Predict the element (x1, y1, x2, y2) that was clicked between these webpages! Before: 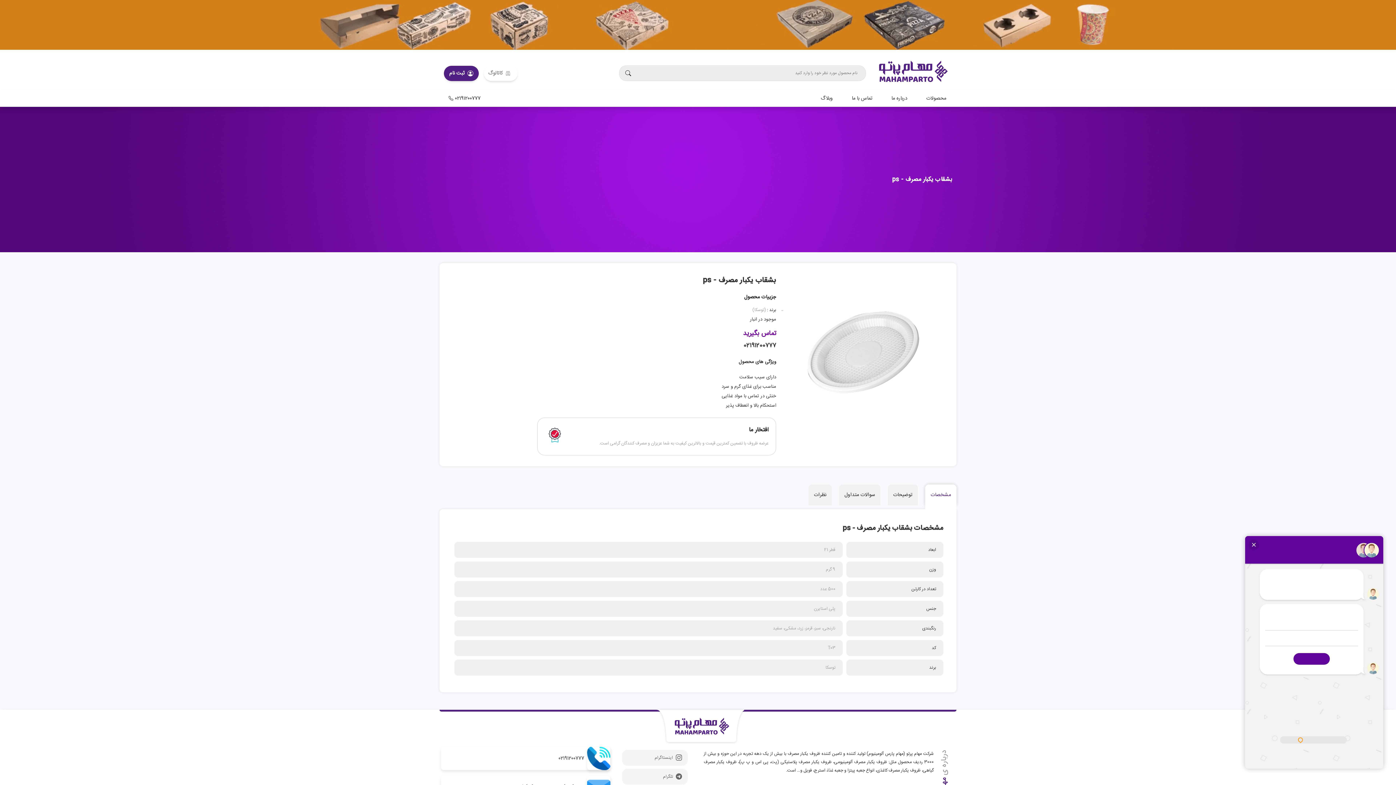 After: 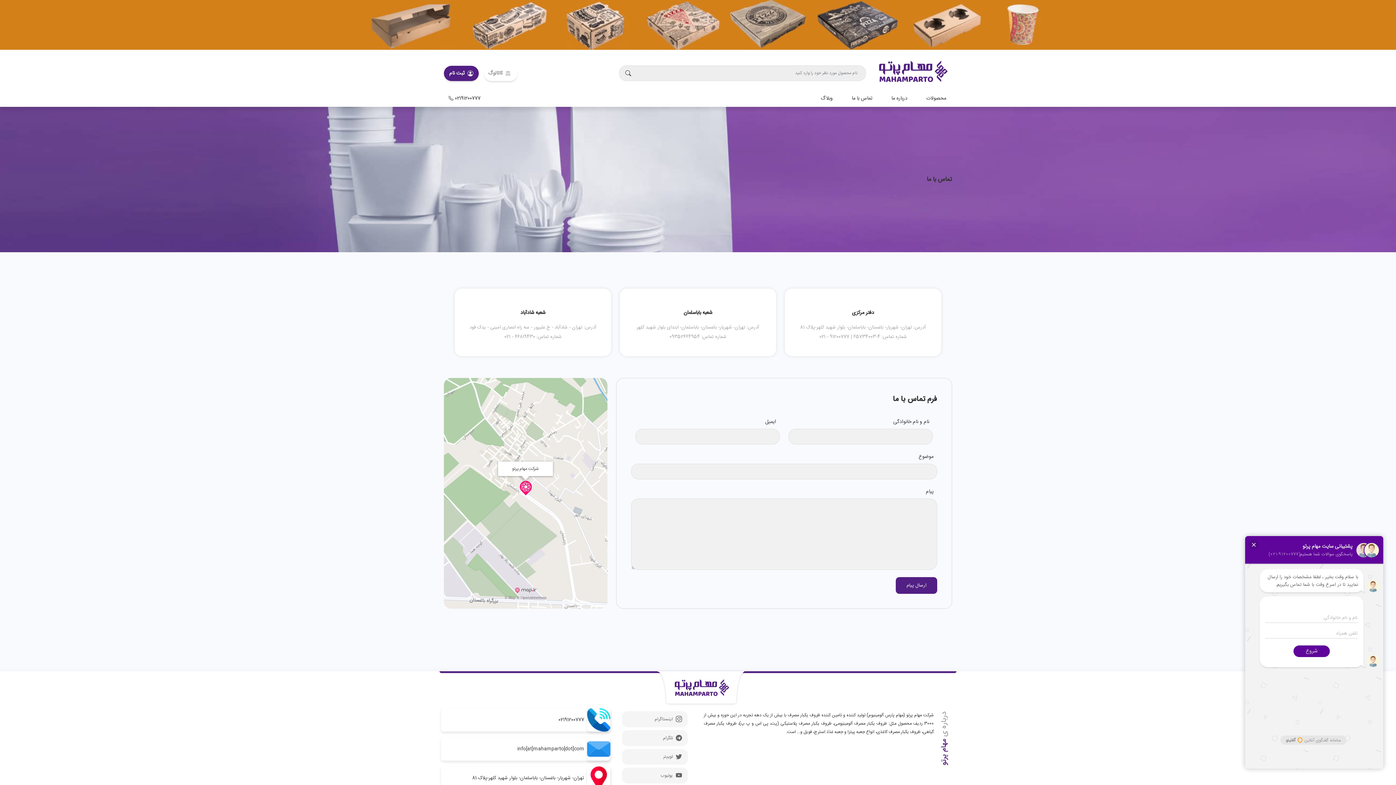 Action: label: تماس با ما bbox: (846, 91, 878, 105)